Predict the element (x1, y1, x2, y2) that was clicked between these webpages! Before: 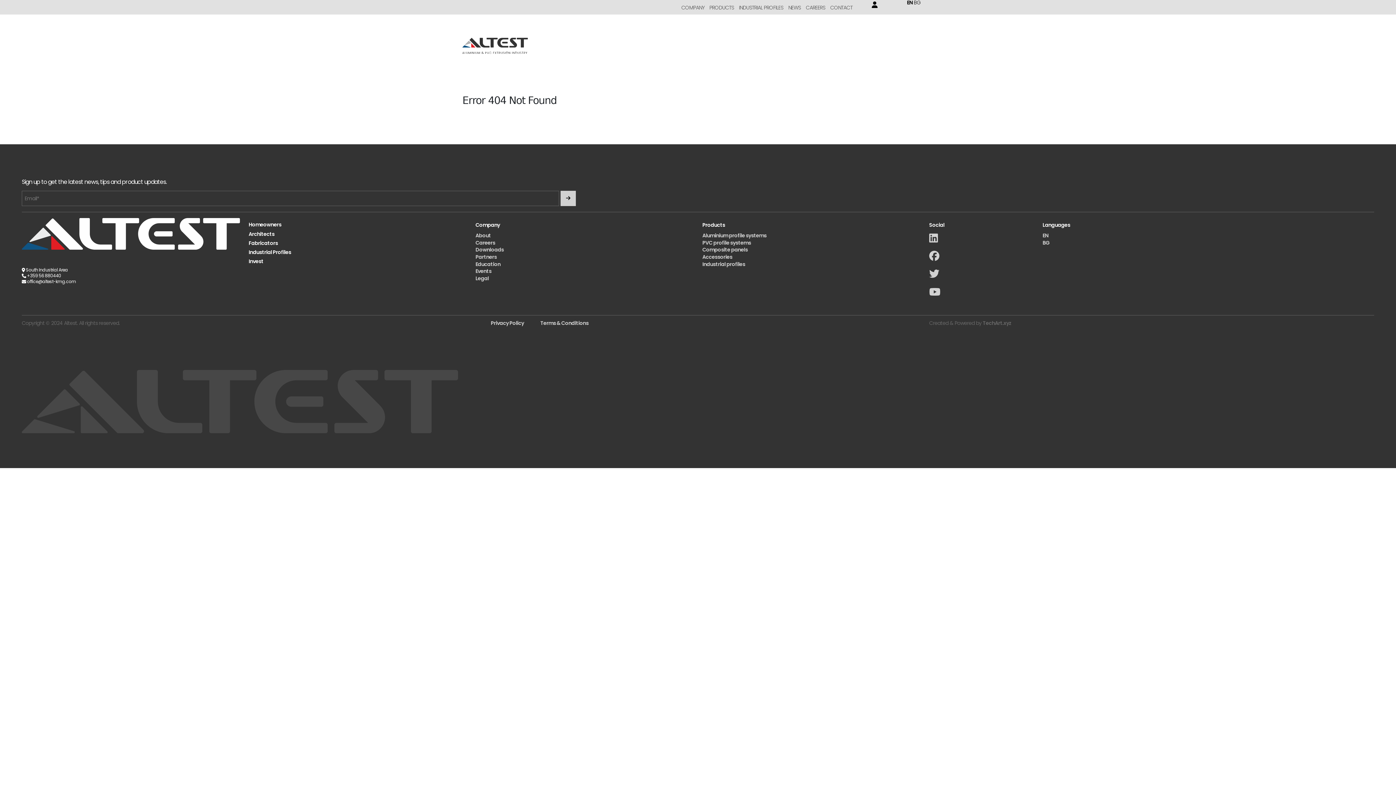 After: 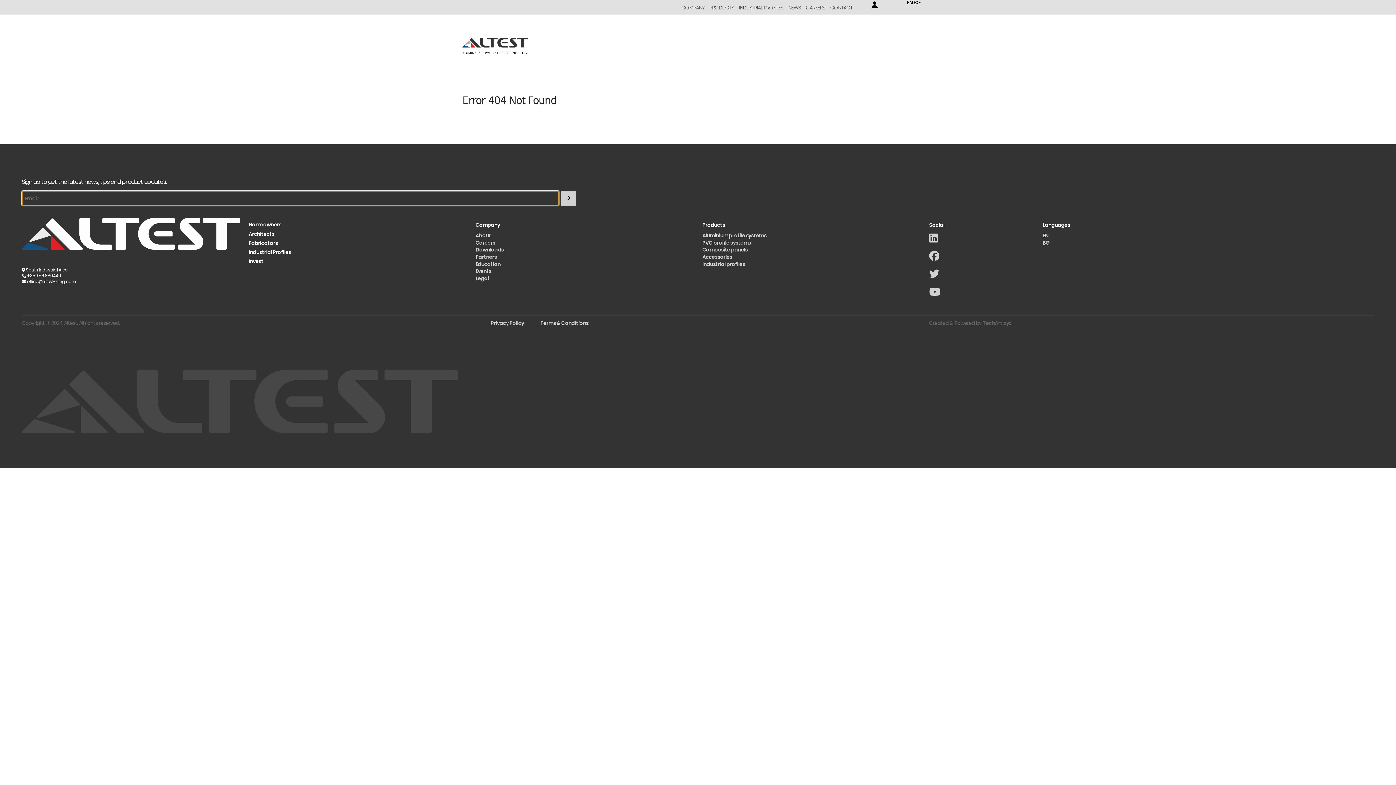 Action: bbox: (560, 190, 575, 206)